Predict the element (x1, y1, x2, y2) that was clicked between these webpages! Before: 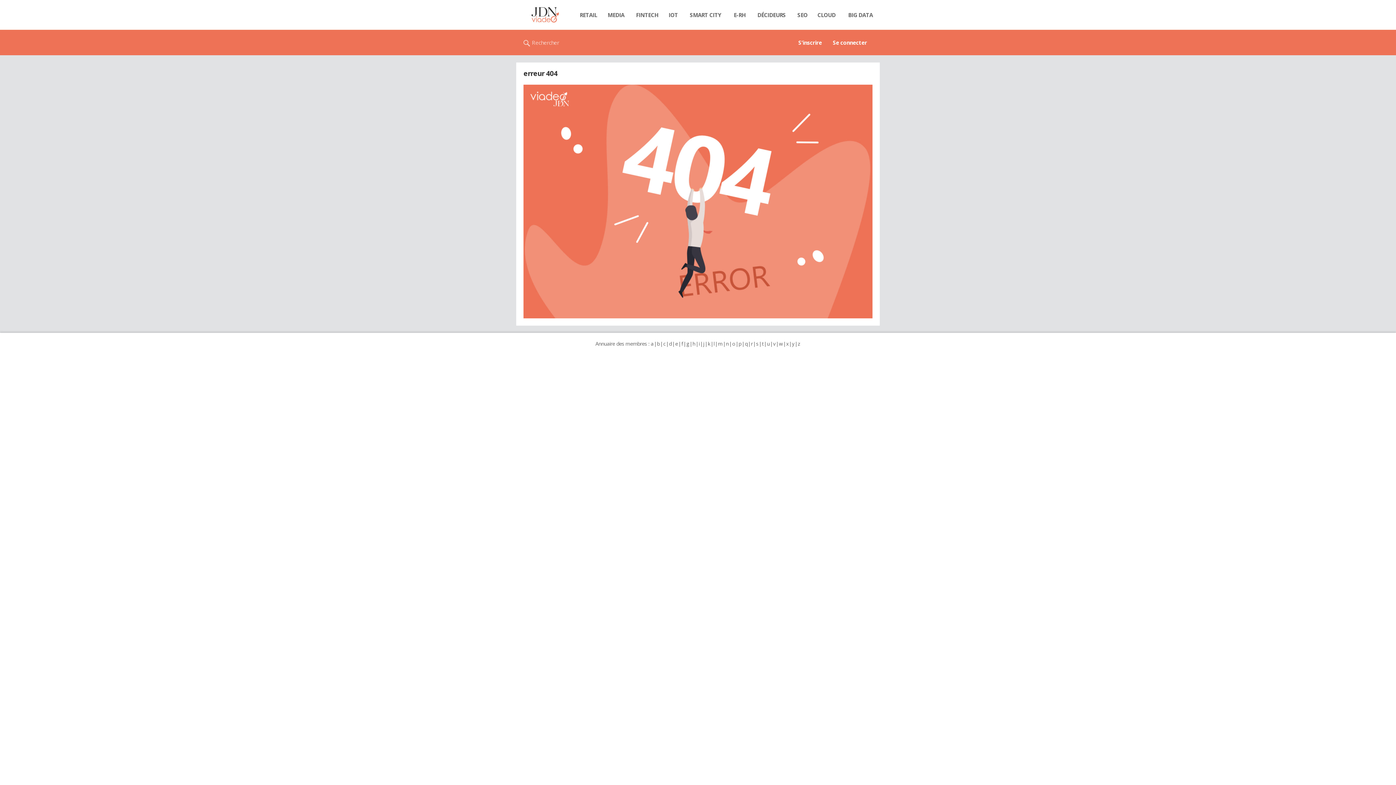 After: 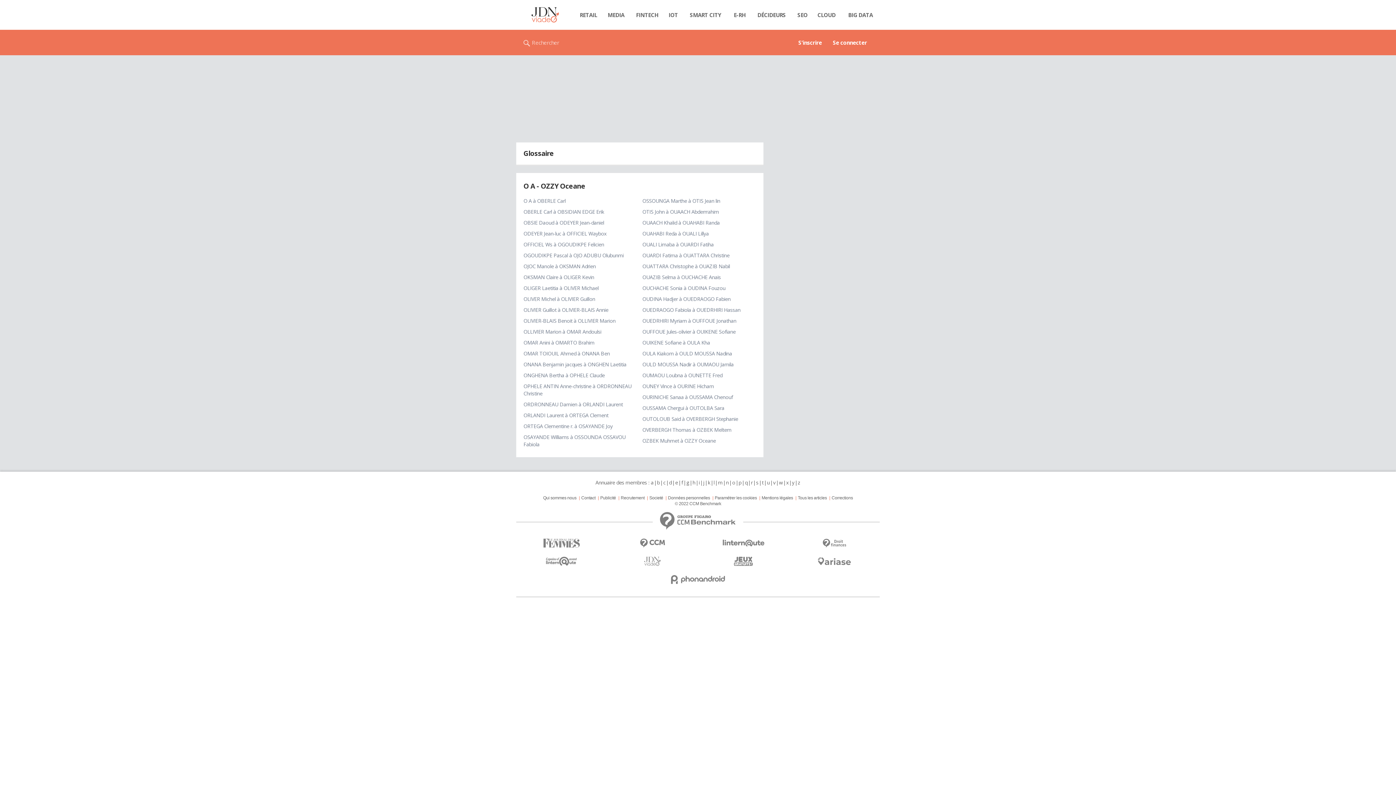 Action: bbox: (731, 340, 735, 347) label: o